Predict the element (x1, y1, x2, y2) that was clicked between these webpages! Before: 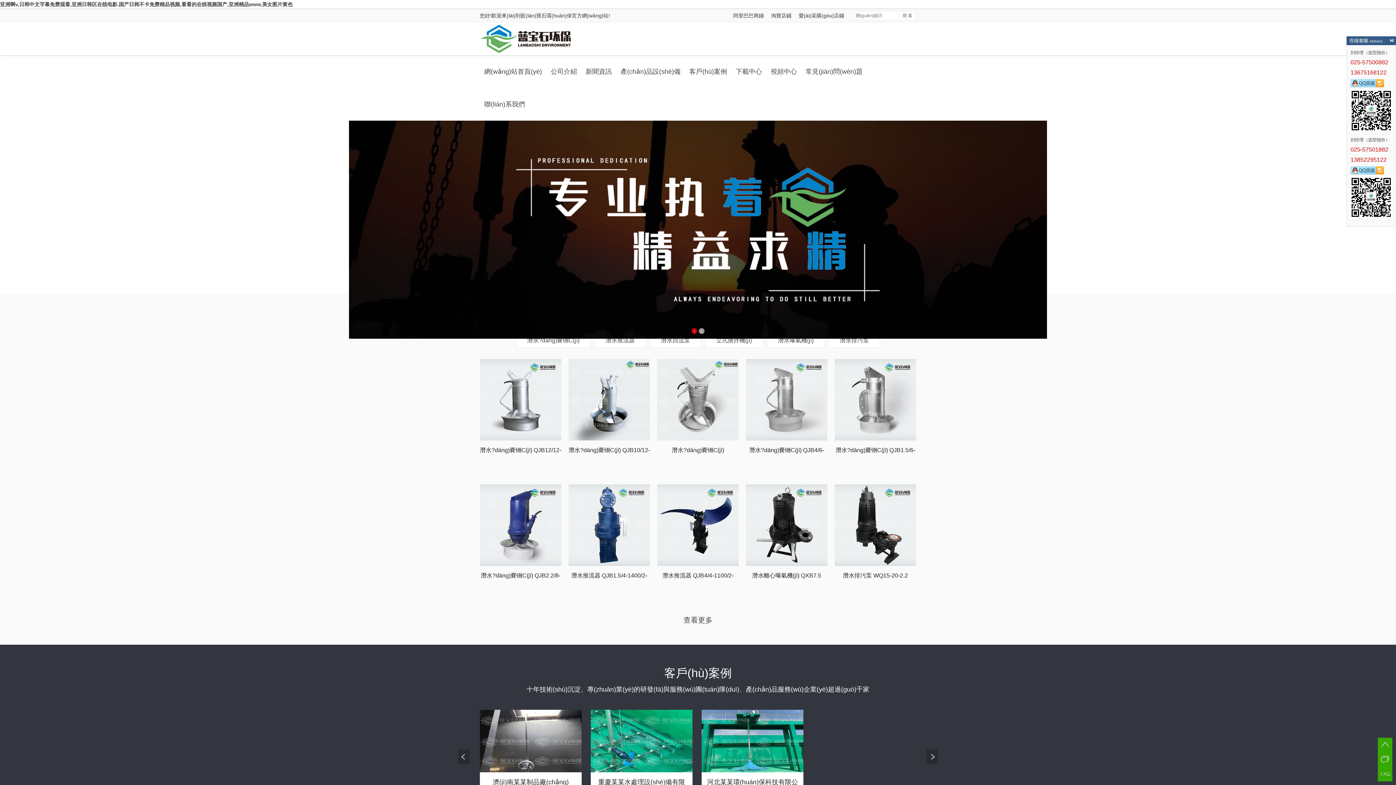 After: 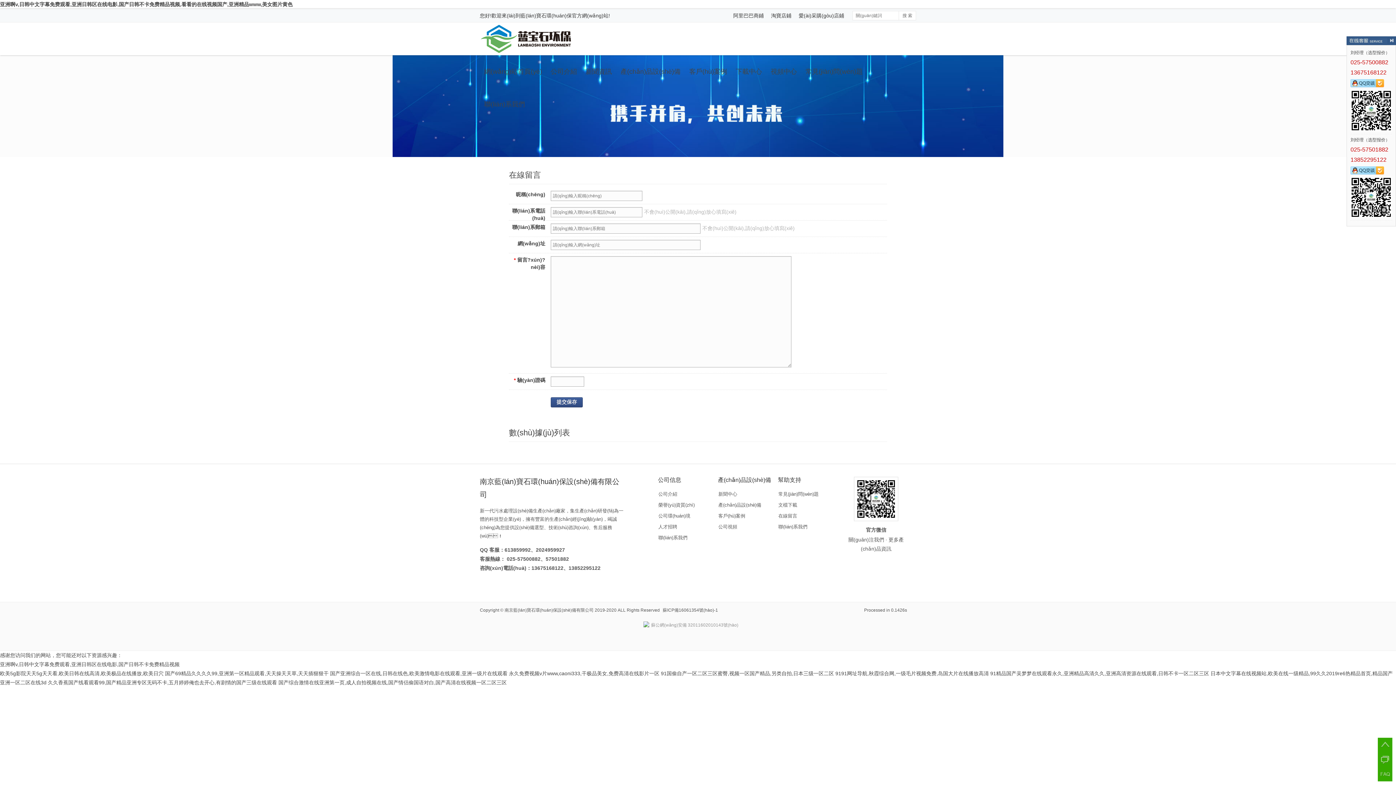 Action: bbox: (1378, 752, 1392, 767)